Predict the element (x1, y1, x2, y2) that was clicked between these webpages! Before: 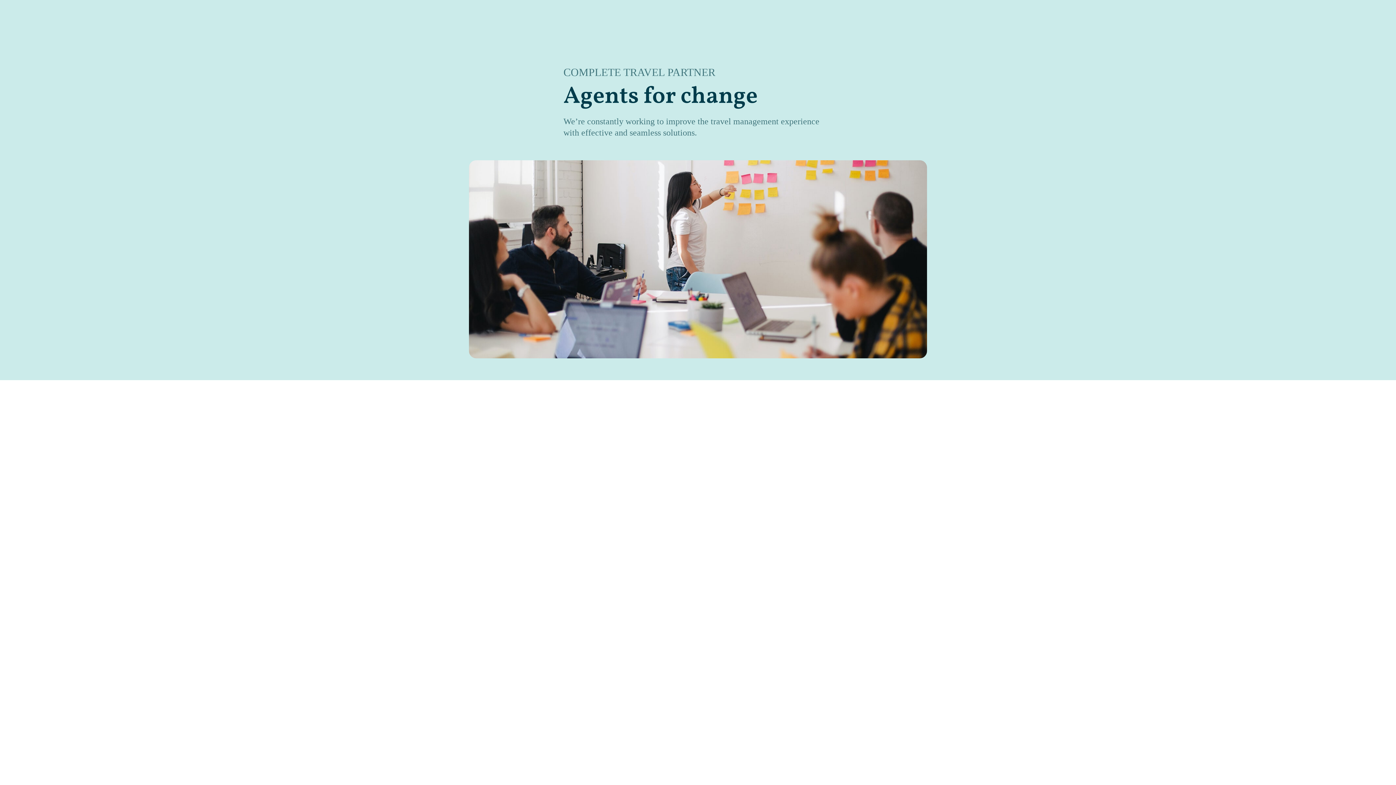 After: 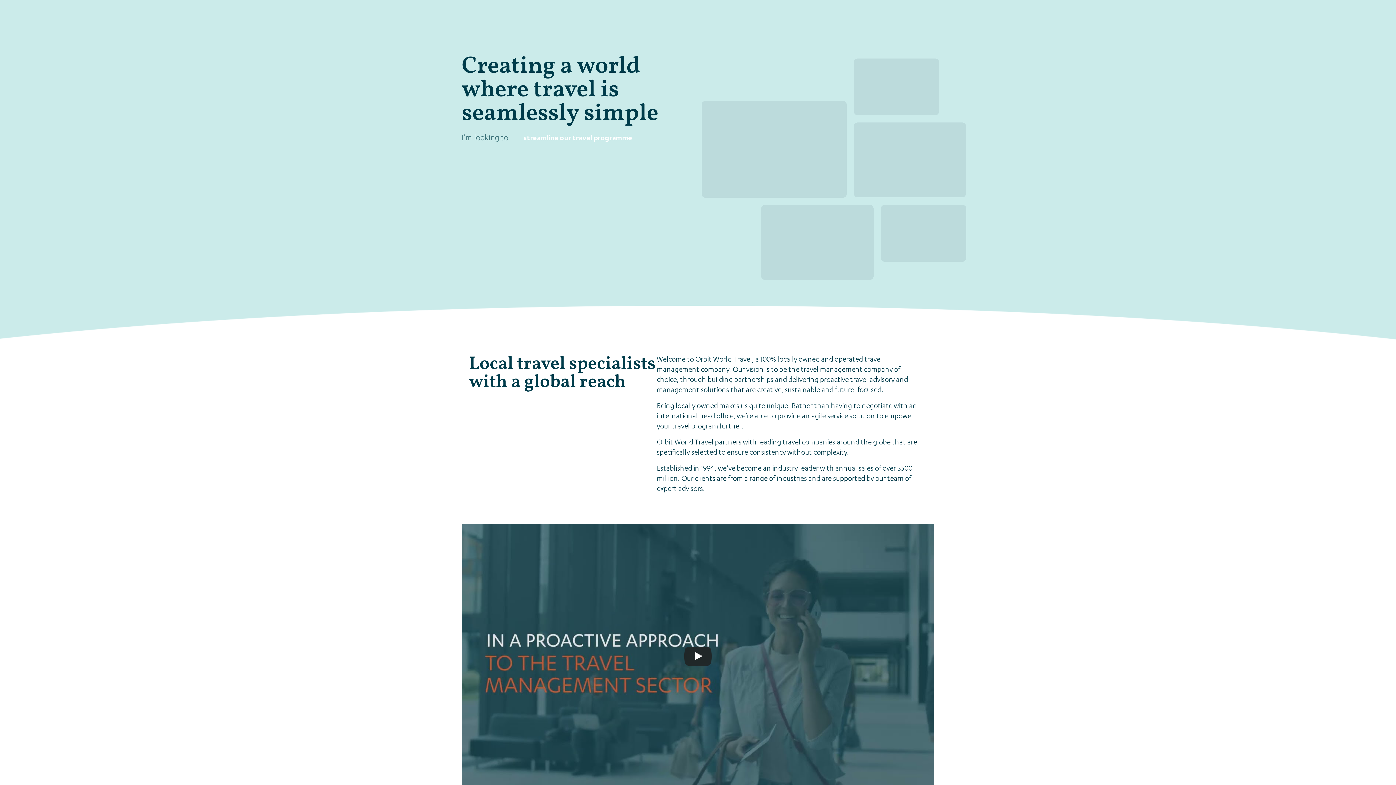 Action: bbox: (427, 16, 471, 22)